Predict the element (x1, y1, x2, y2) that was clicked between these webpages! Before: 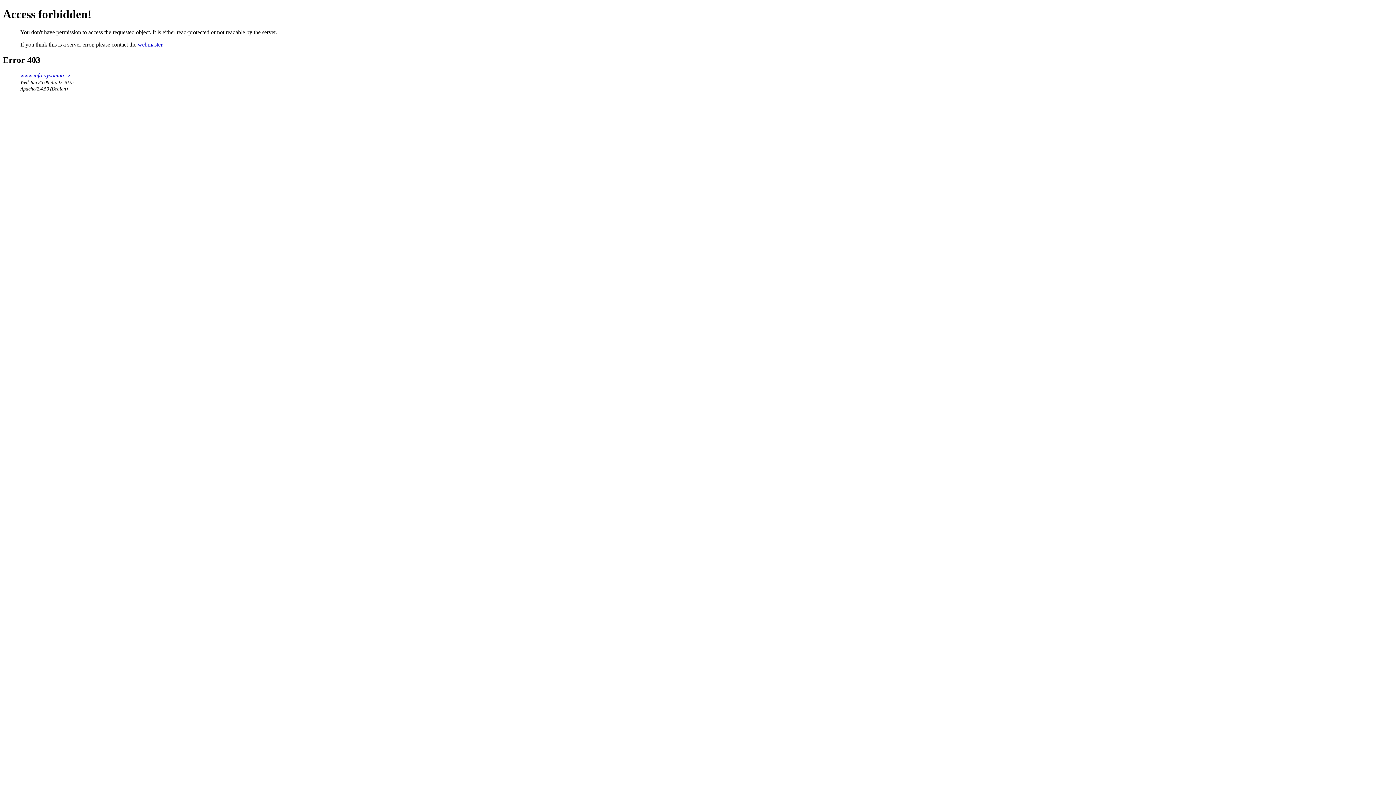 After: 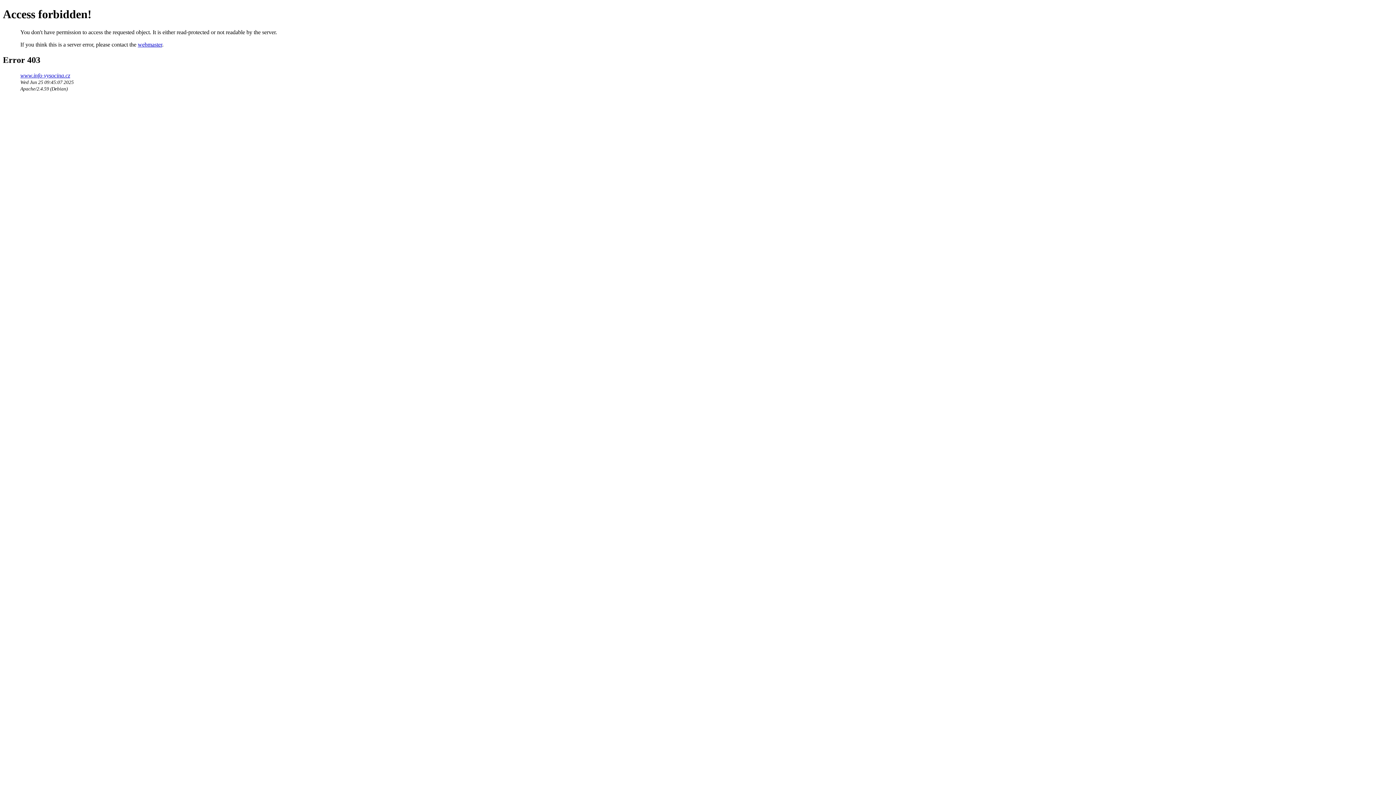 Action: label: webmaster bbox: (137, 41, 162, 47)